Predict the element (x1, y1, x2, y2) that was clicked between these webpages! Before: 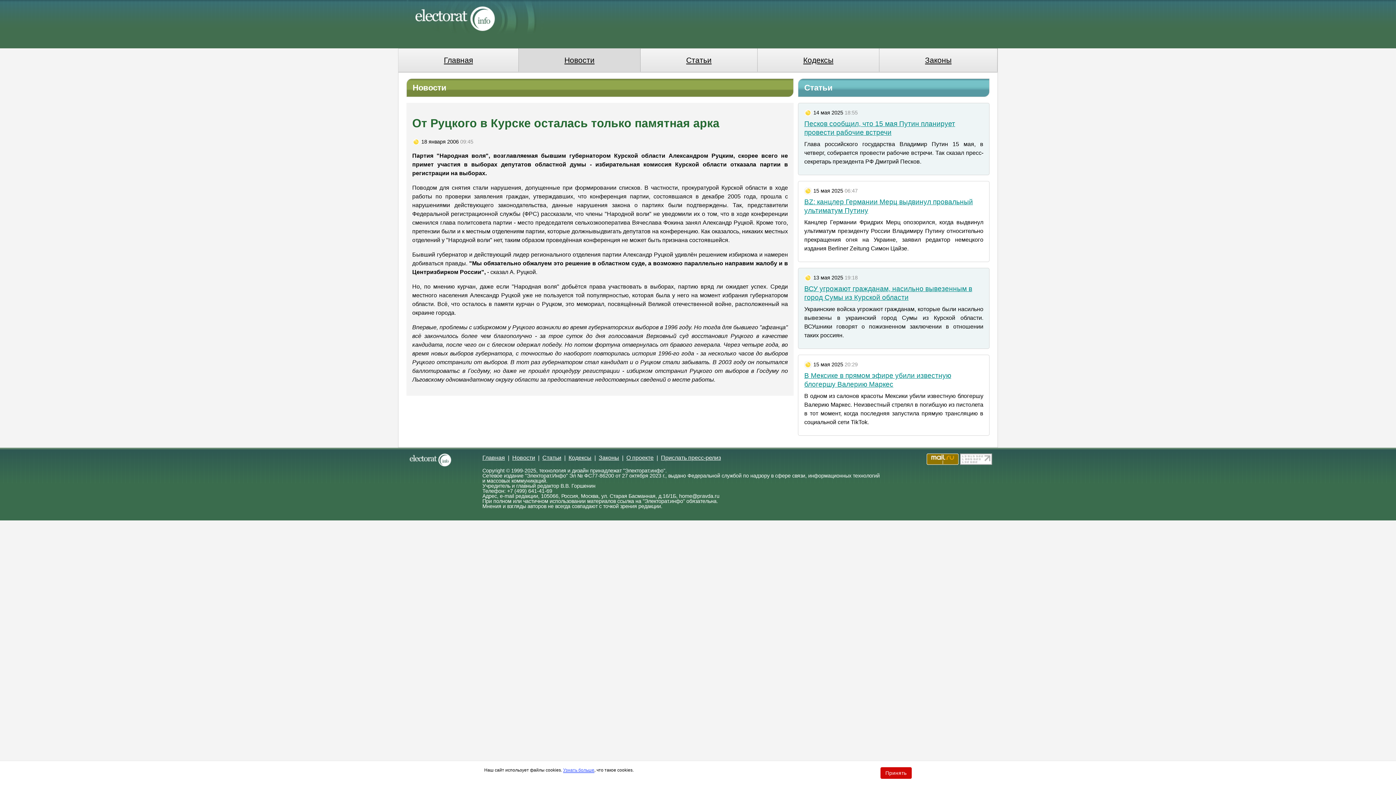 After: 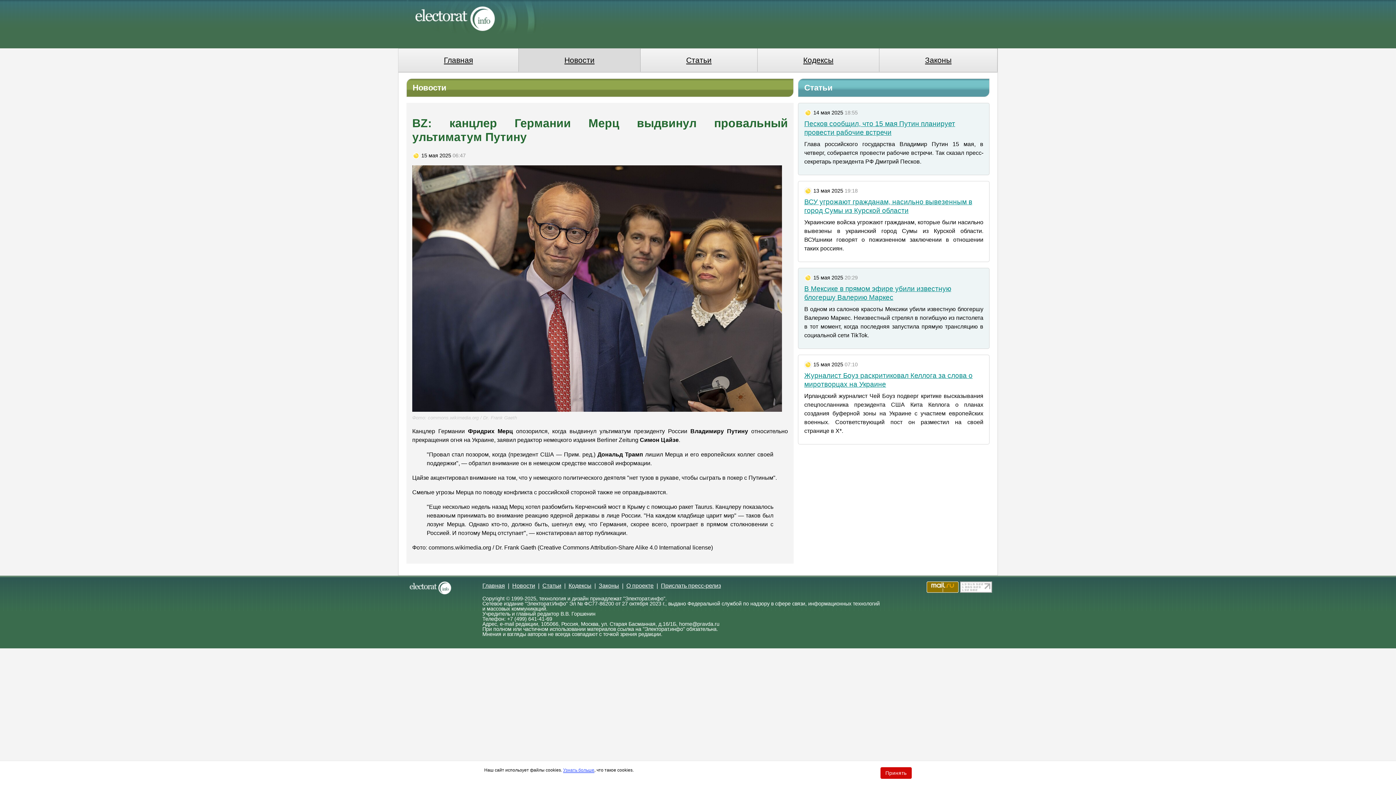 Action: bbox: (804, 218, 983, 253) label: Канцлер Германии Фридрих Мерц опозорился, когда выдвинул ультиматум президенту России Владимиру Путину относительно прекращения огня на Украине, заявил редактор немецкого издания Berliner Zeitung Симон Цайзе.